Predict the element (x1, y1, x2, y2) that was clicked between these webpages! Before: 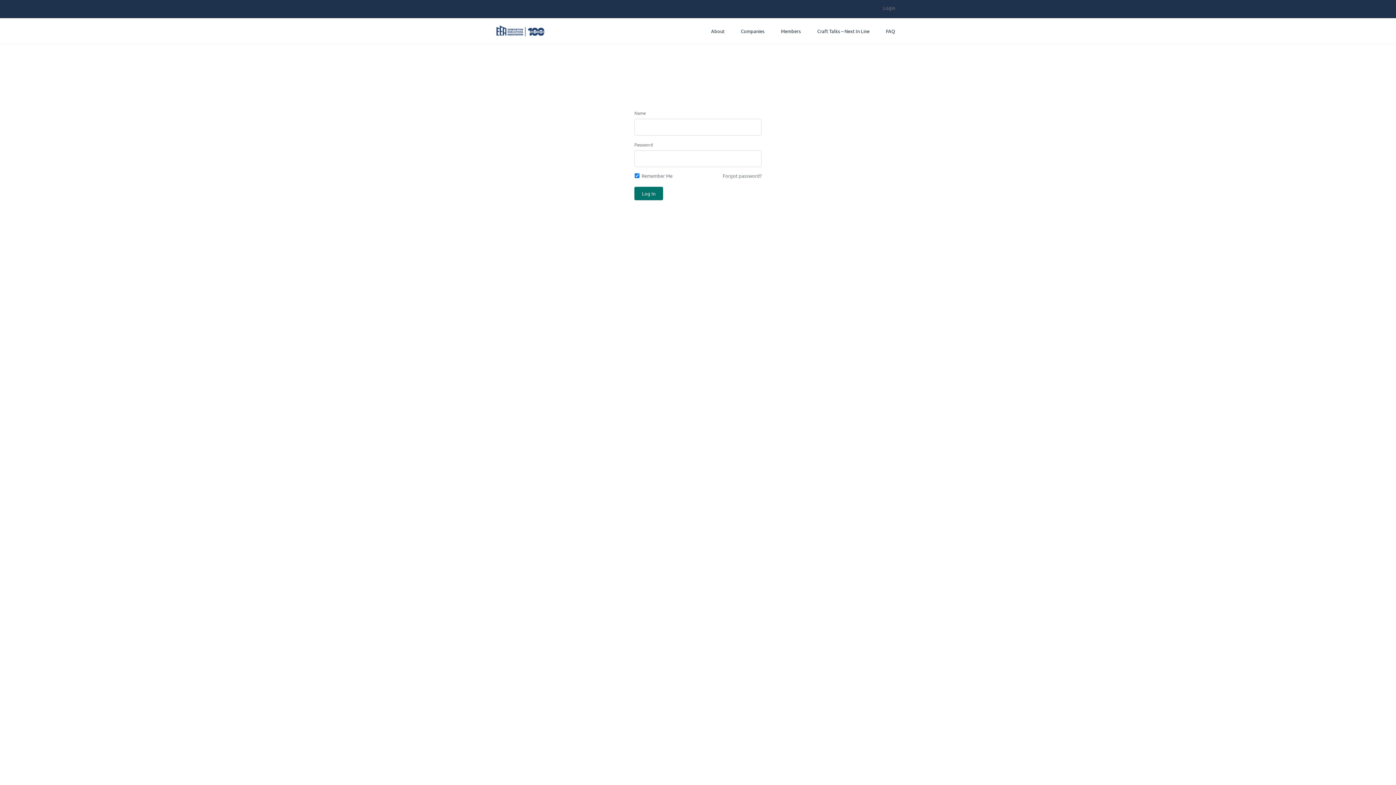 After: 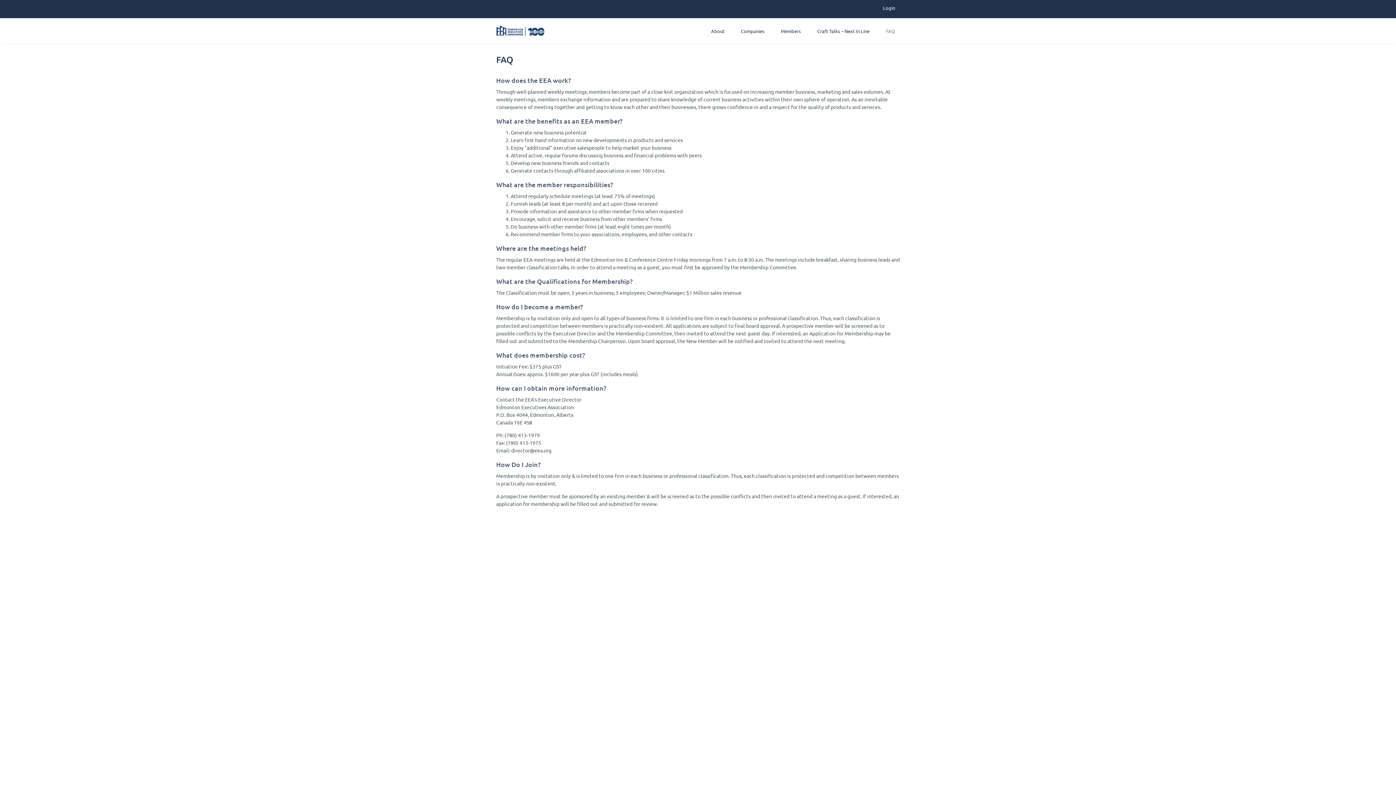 Action: label: FAQ bbox: (884, 26, 897, 35)